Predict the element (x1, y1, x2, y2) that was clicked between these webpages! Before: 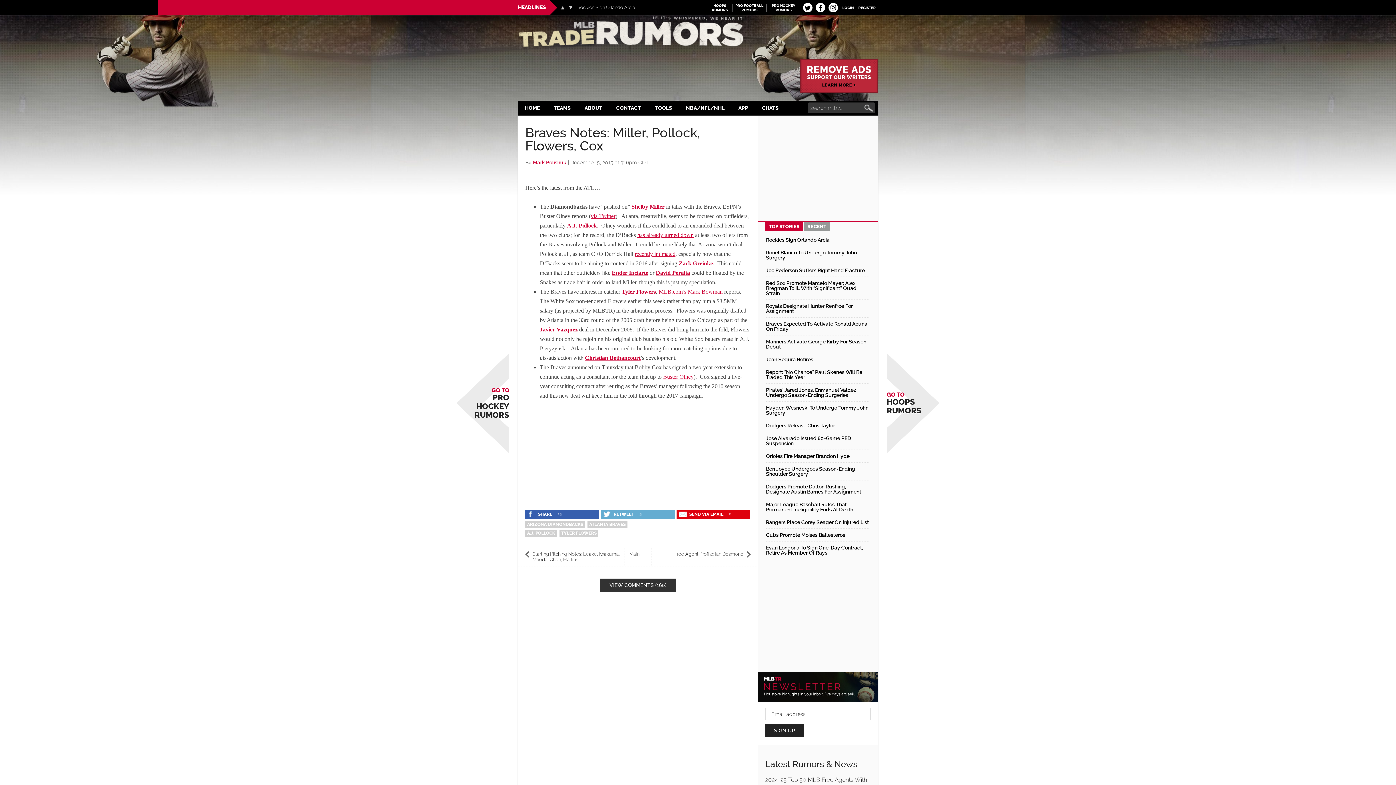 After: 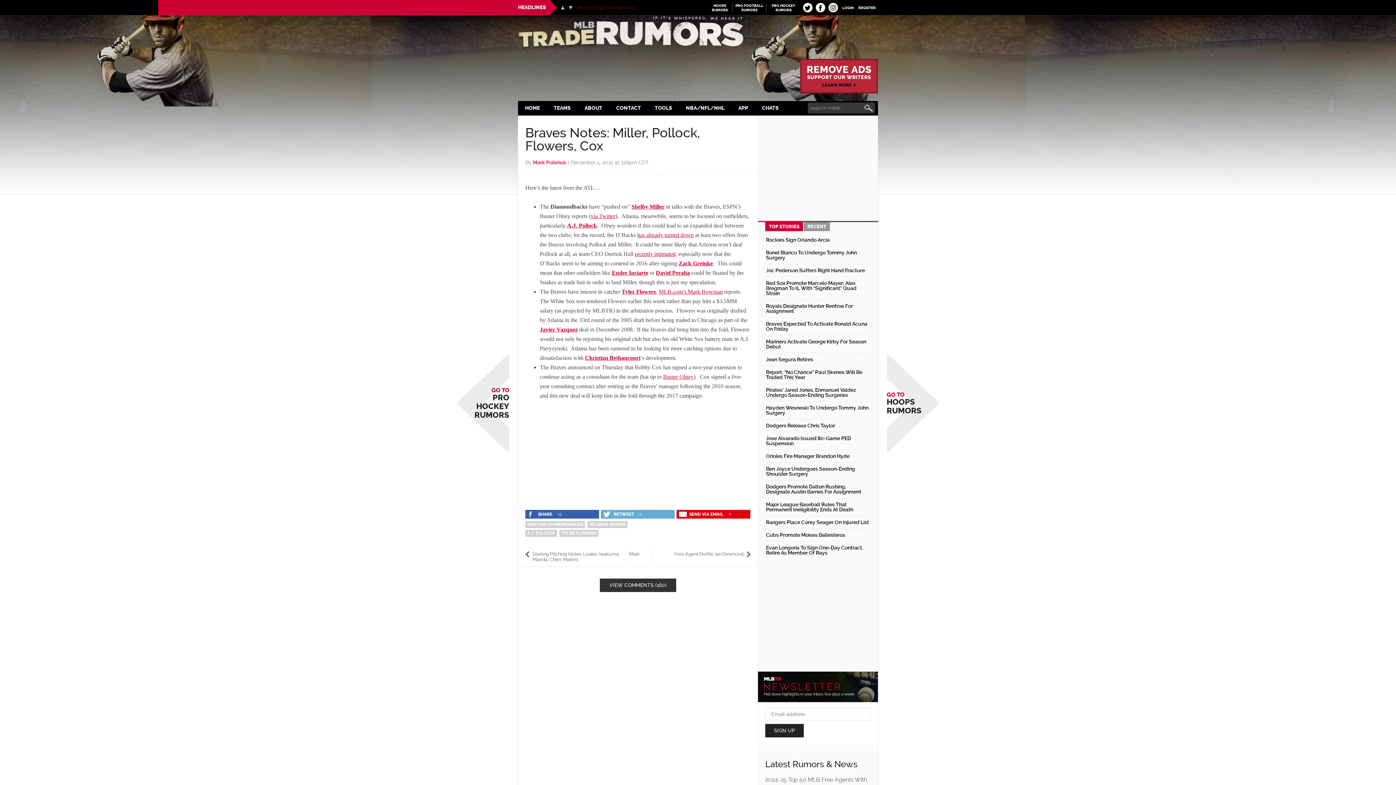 Action: bbox: (577, 0, 635, 15) label: Rockies Sign Orlando Arcia